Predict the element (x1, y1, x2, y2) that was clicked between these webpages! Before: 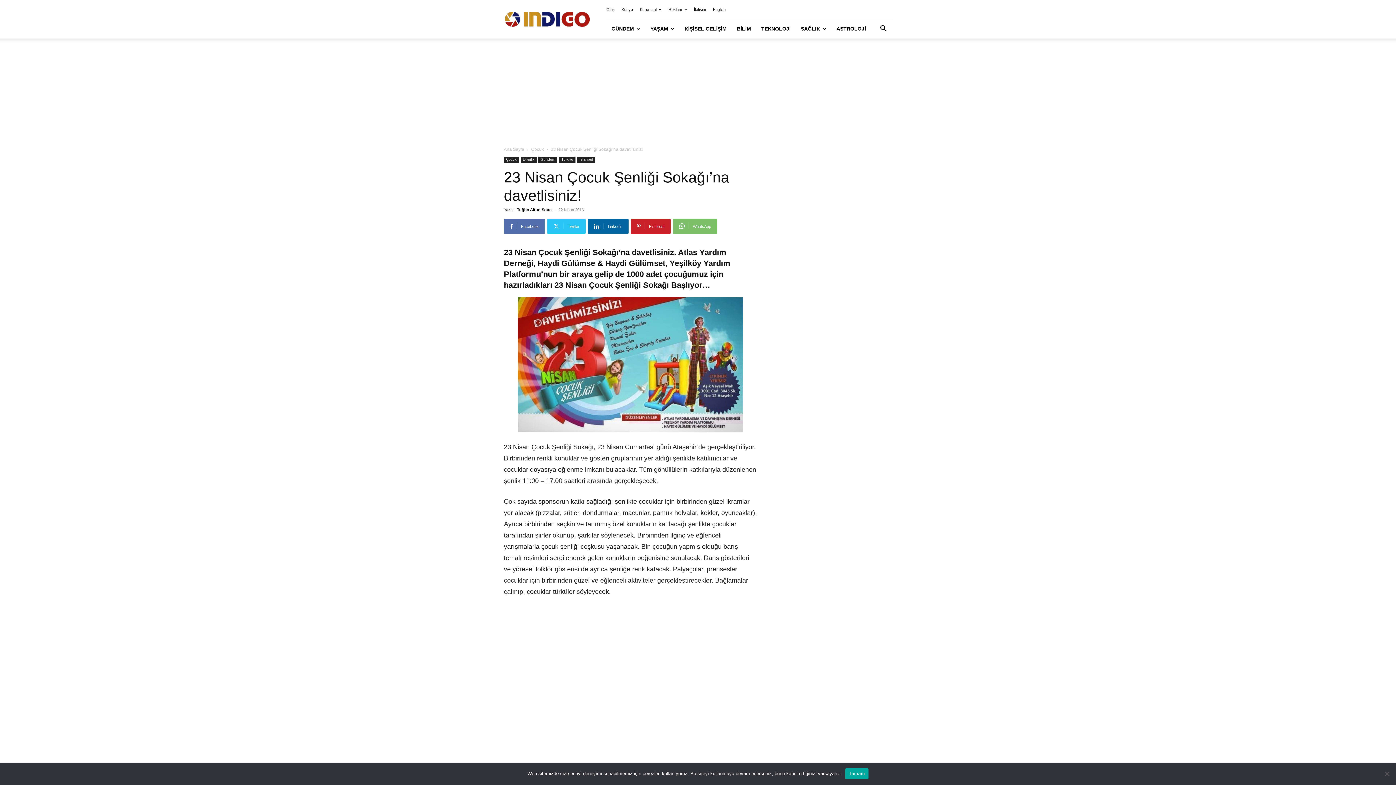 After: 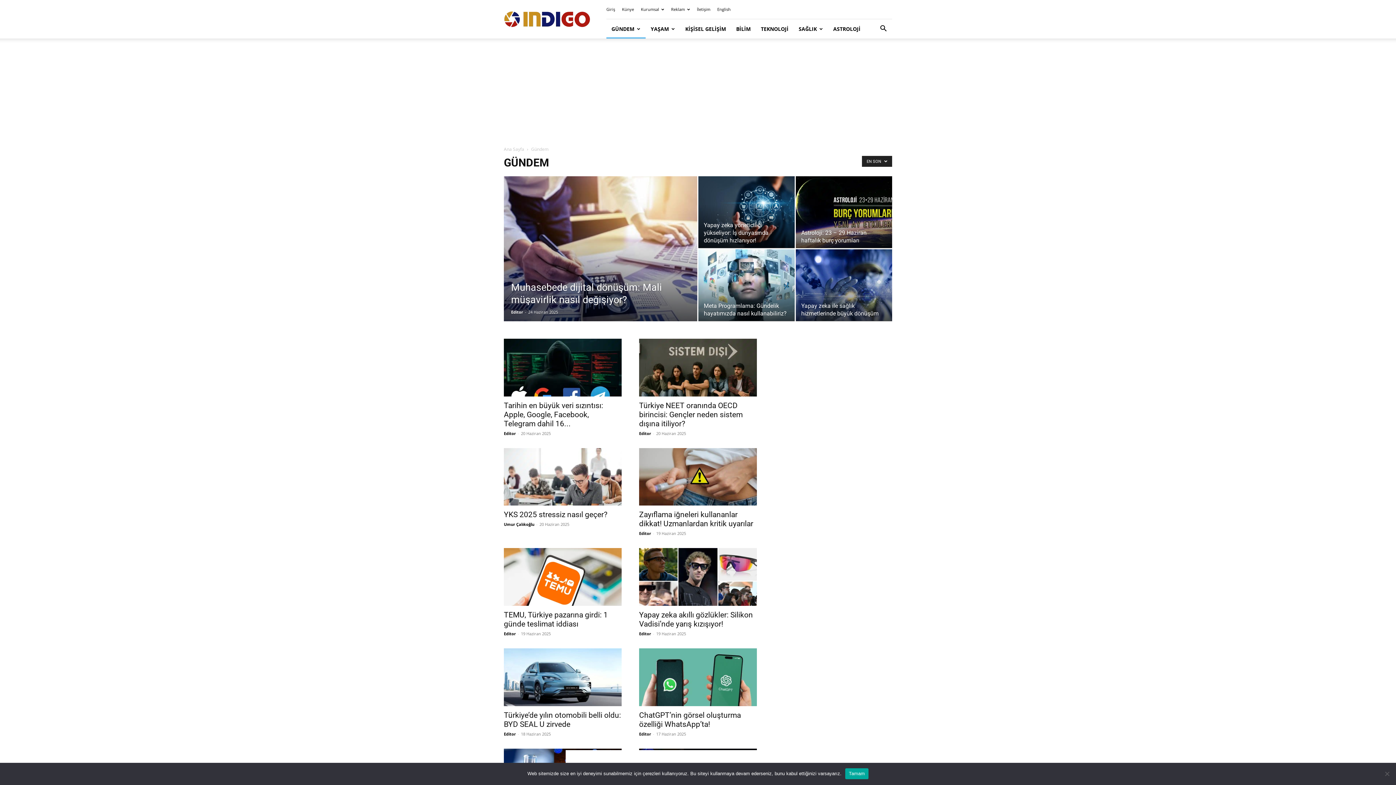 Action: bbox: (538, 156, 557, 162) label: Gündem